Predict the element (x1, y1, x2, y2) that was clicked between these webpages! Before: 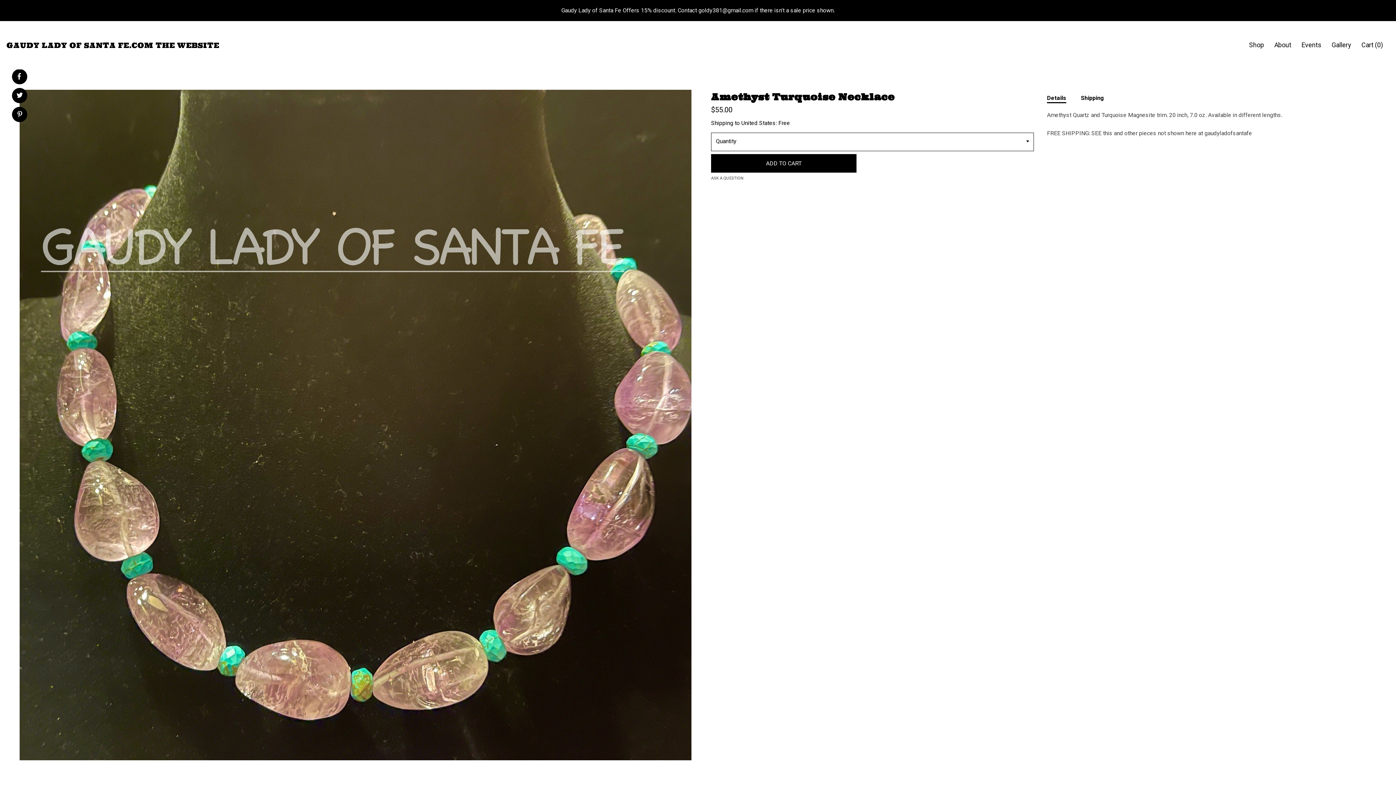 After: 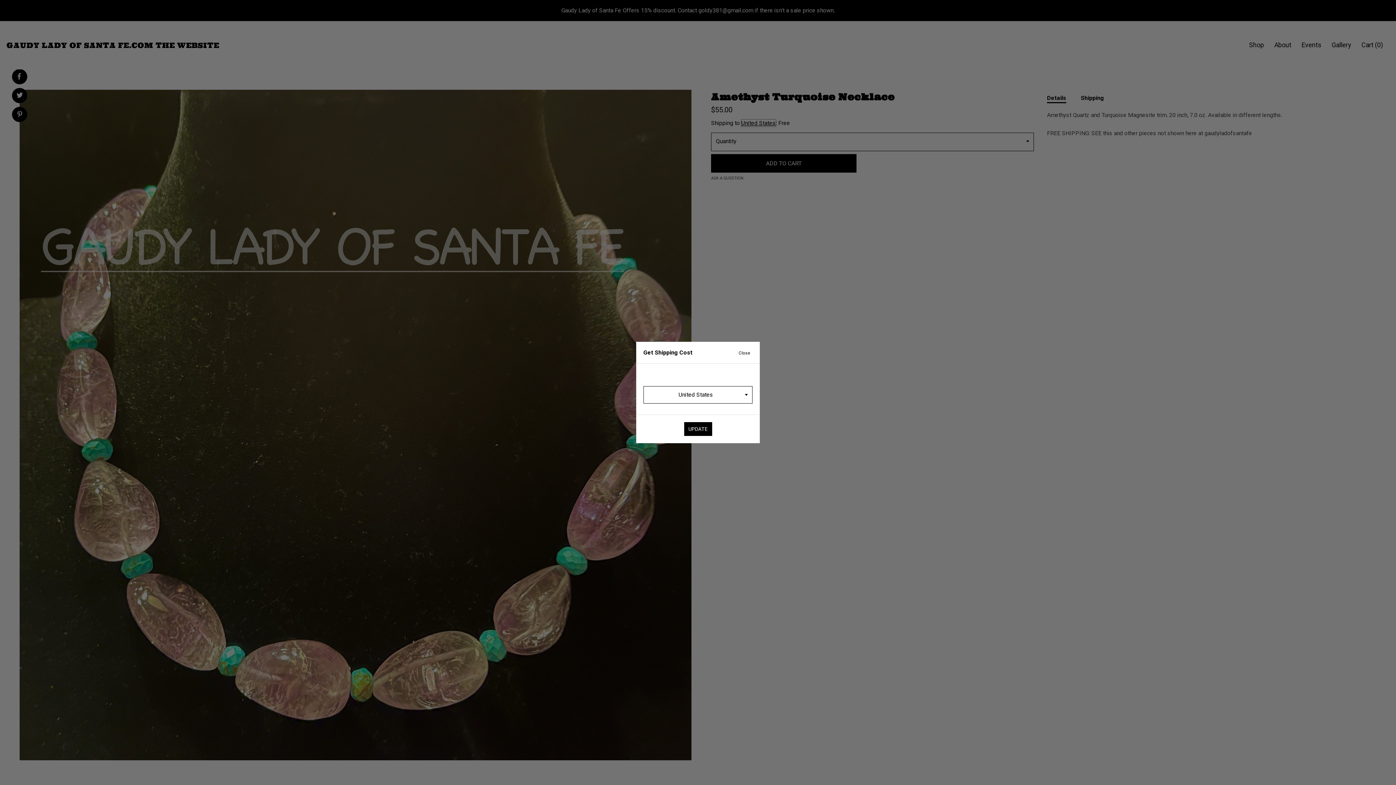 Action: label: United States bbox: (741, 119, 776, 126)